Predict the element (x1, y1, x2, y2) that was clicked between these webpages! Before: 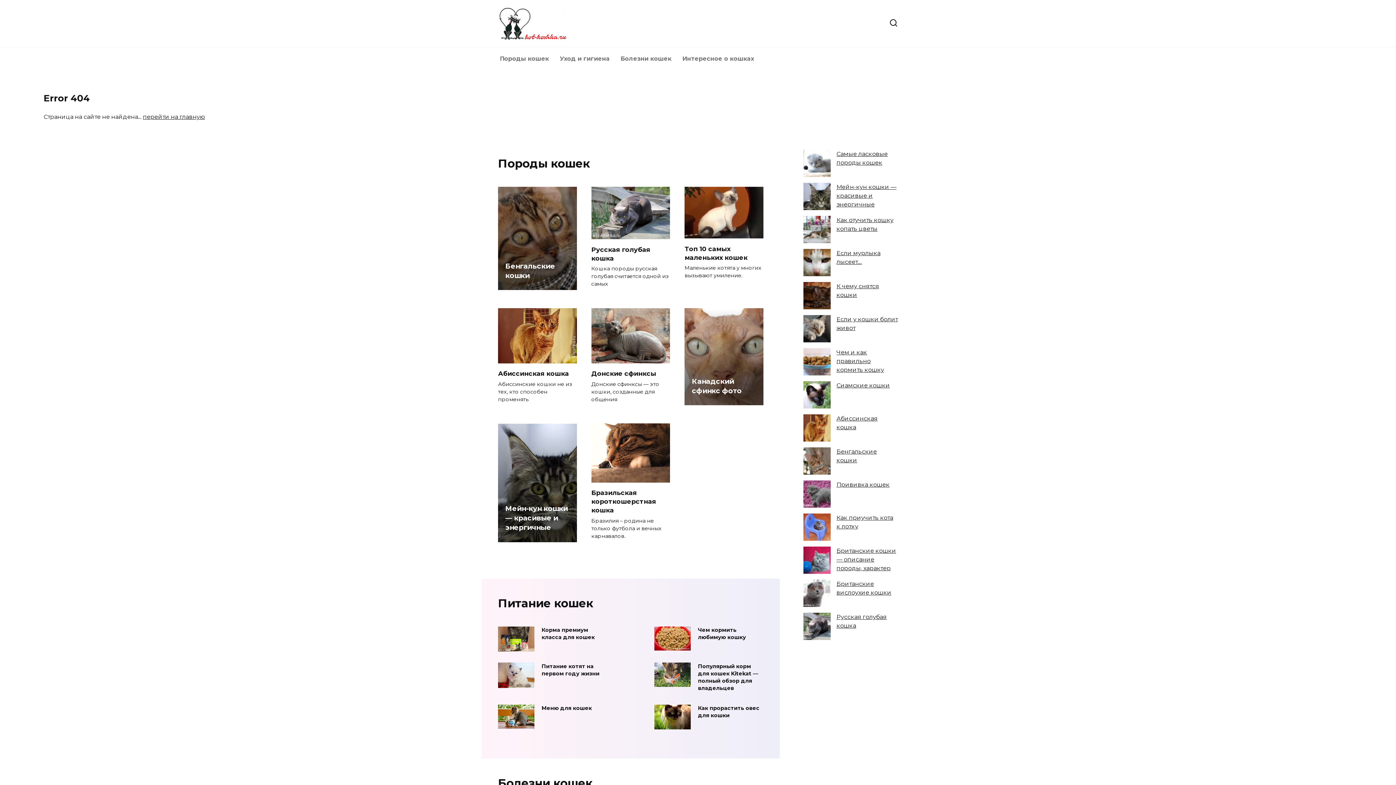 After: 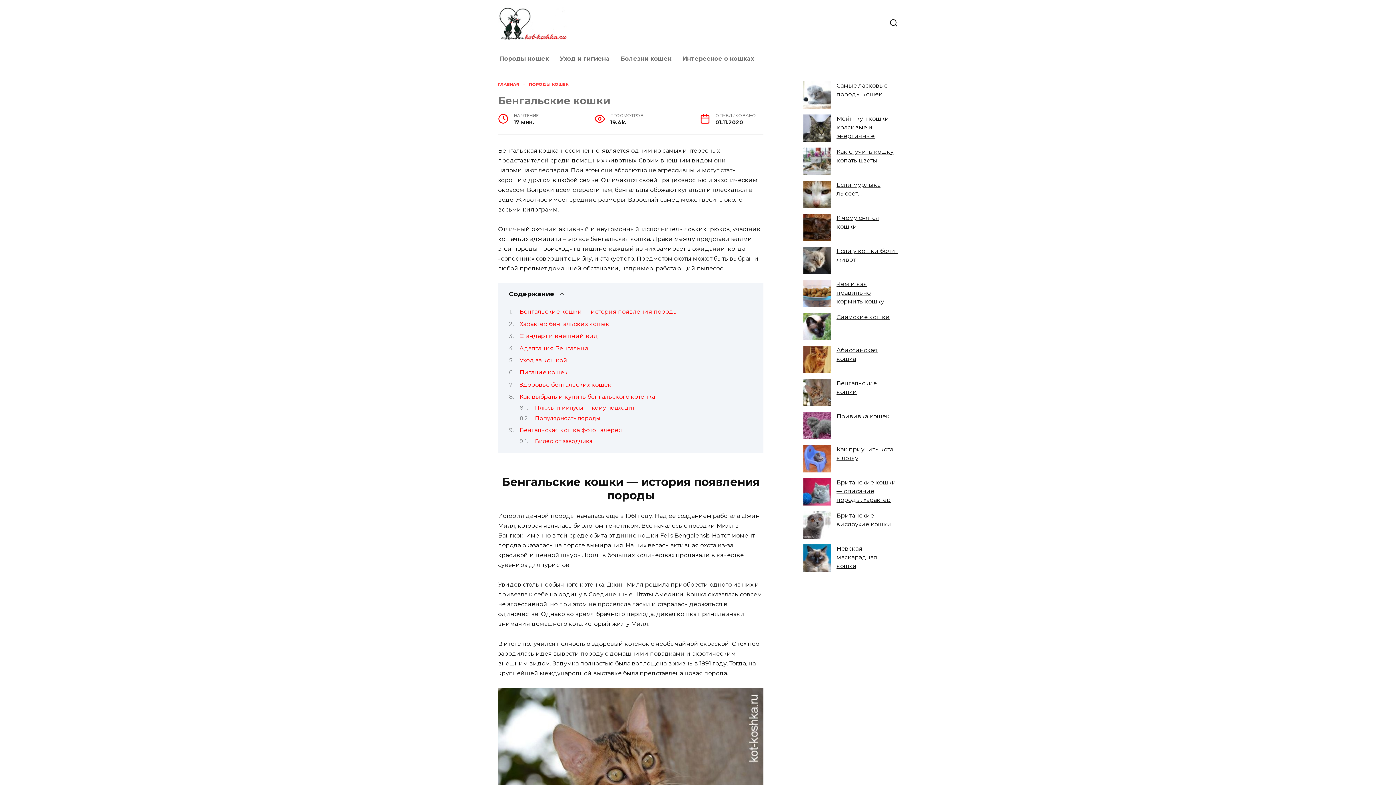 Action: bbox: (505, 260, 555, 280) label: Бенгальские кошки